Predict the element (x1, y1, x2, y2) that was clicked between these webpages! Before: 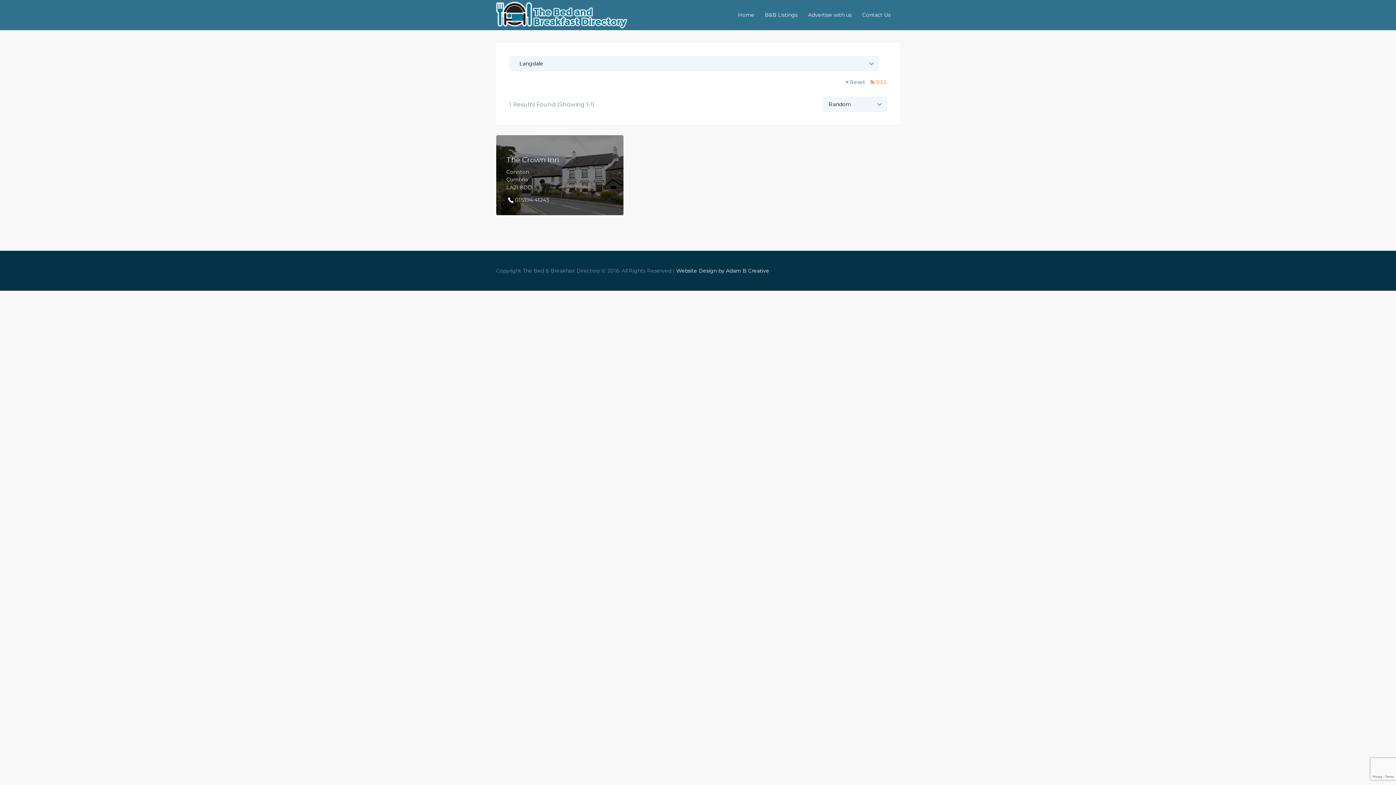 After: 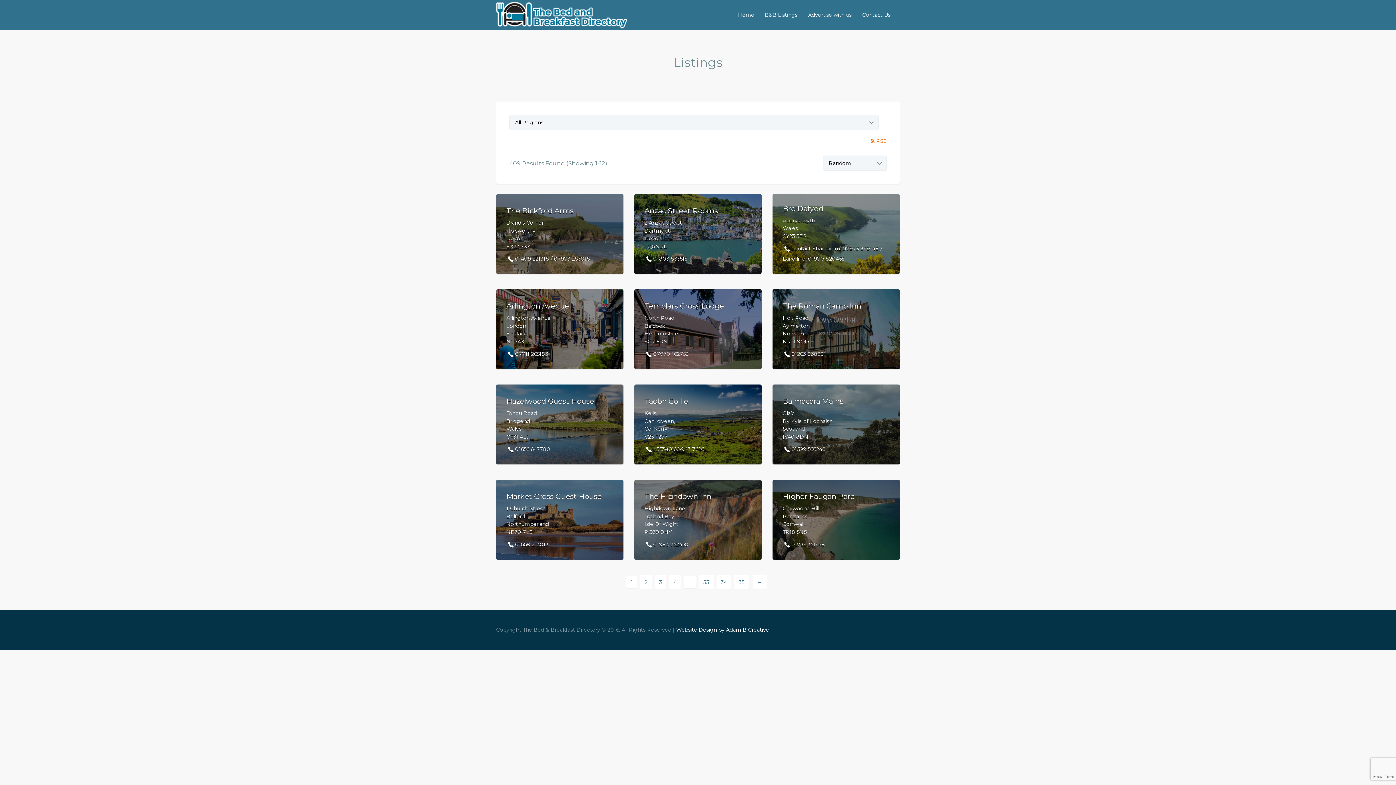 Action: bbox: (765, 5, 797, 24) label: B&B Listings